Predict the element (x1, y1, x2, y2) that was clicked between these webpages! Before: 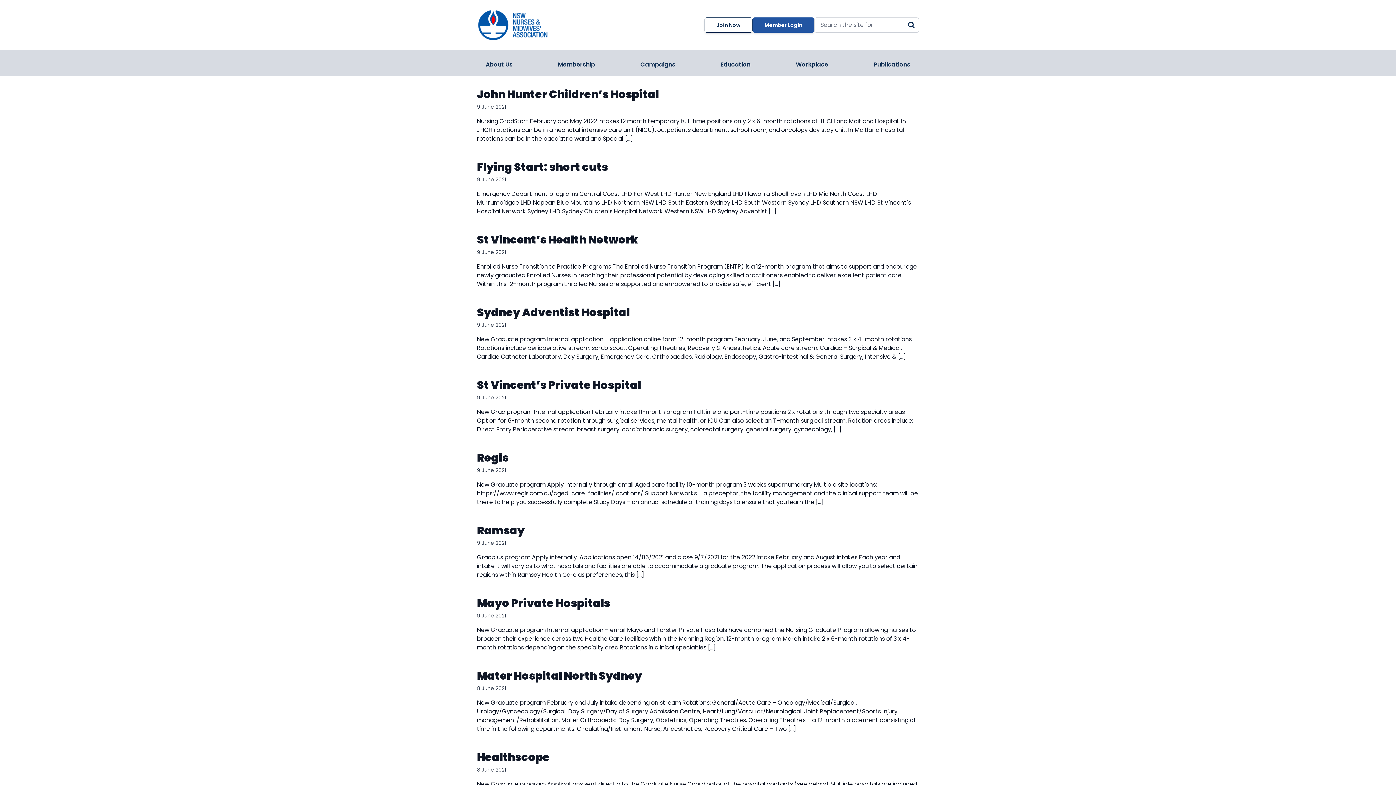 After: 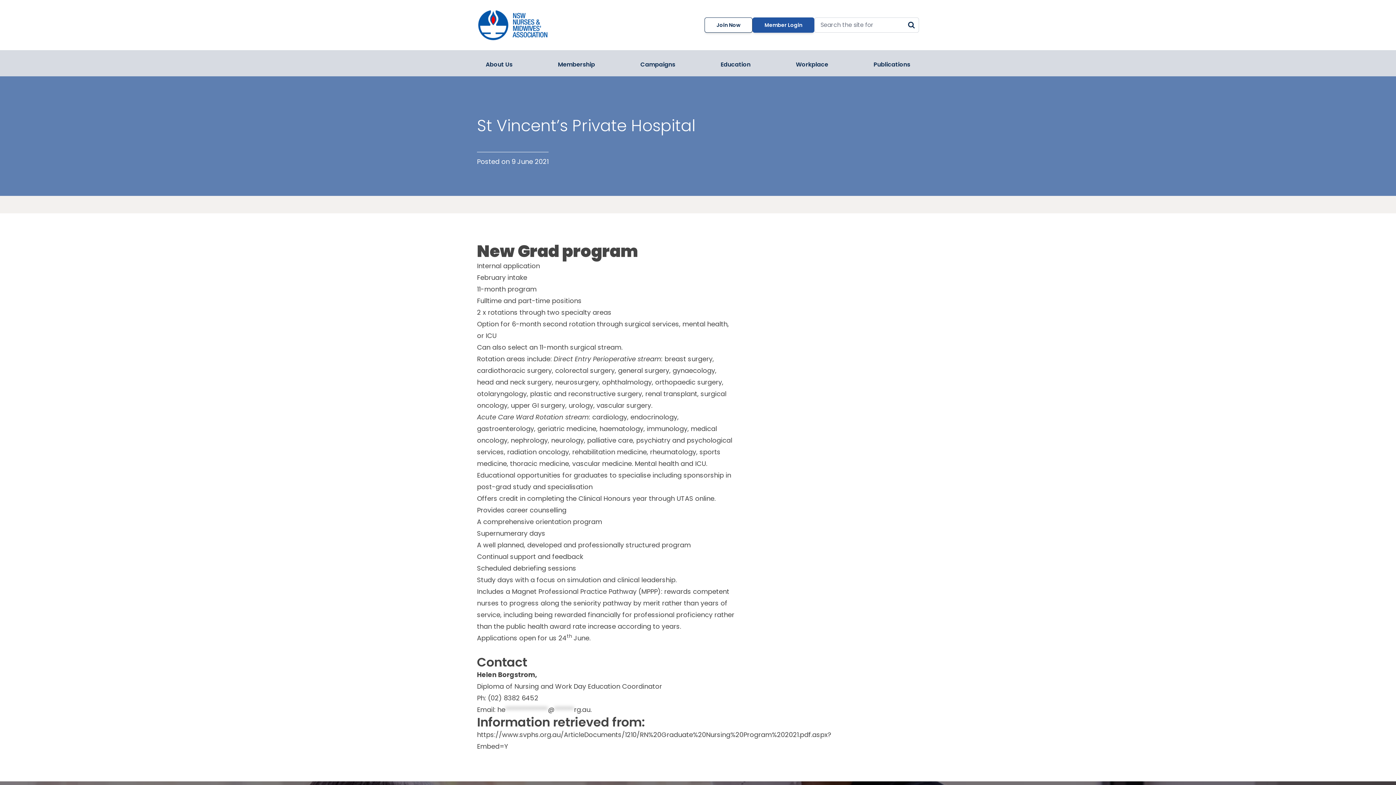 Action: bbox: (477, 377, 641, 393) label: St Vincent’s Private Hospital